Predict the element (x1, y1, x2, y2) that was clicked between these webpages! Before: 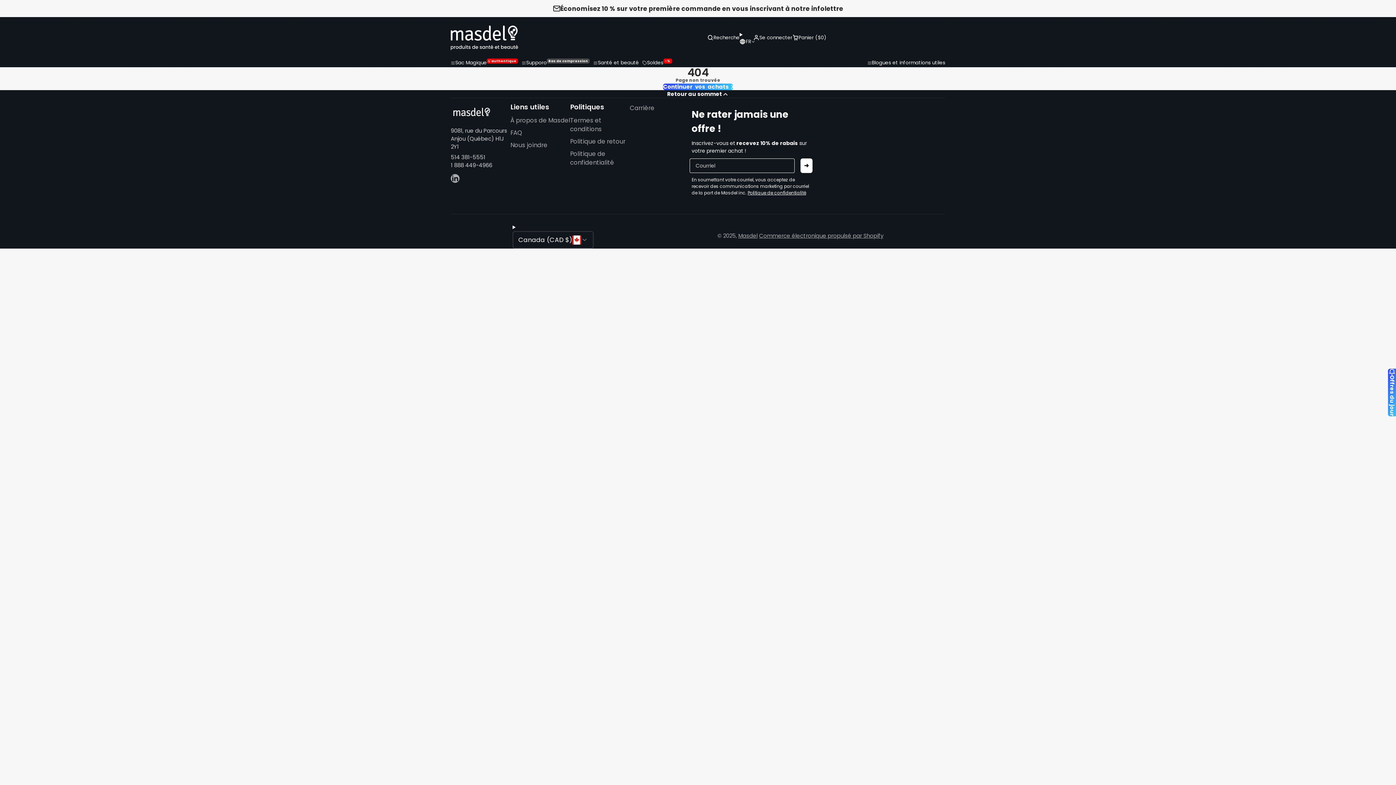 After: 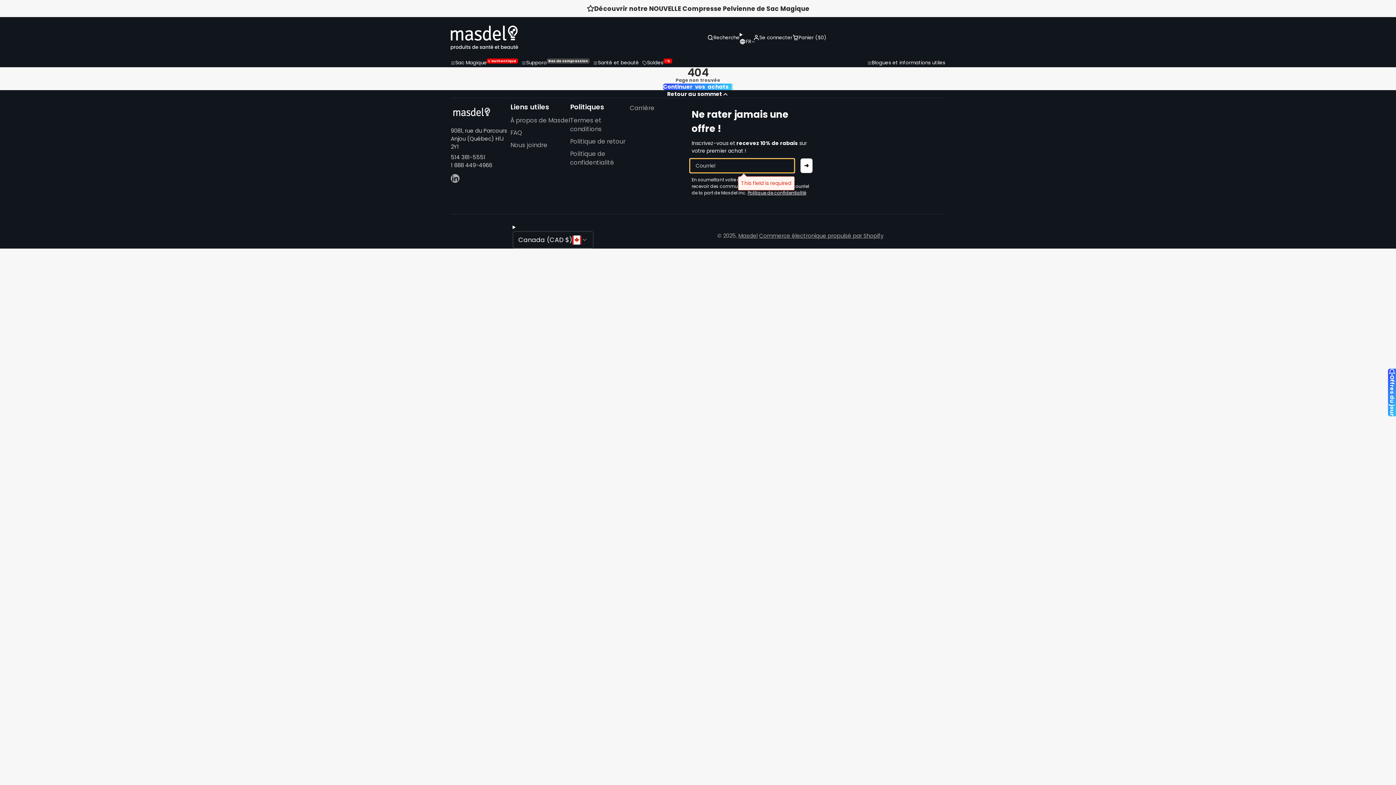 Action: label: ➜ bbox: (800, 158, 812, 173)